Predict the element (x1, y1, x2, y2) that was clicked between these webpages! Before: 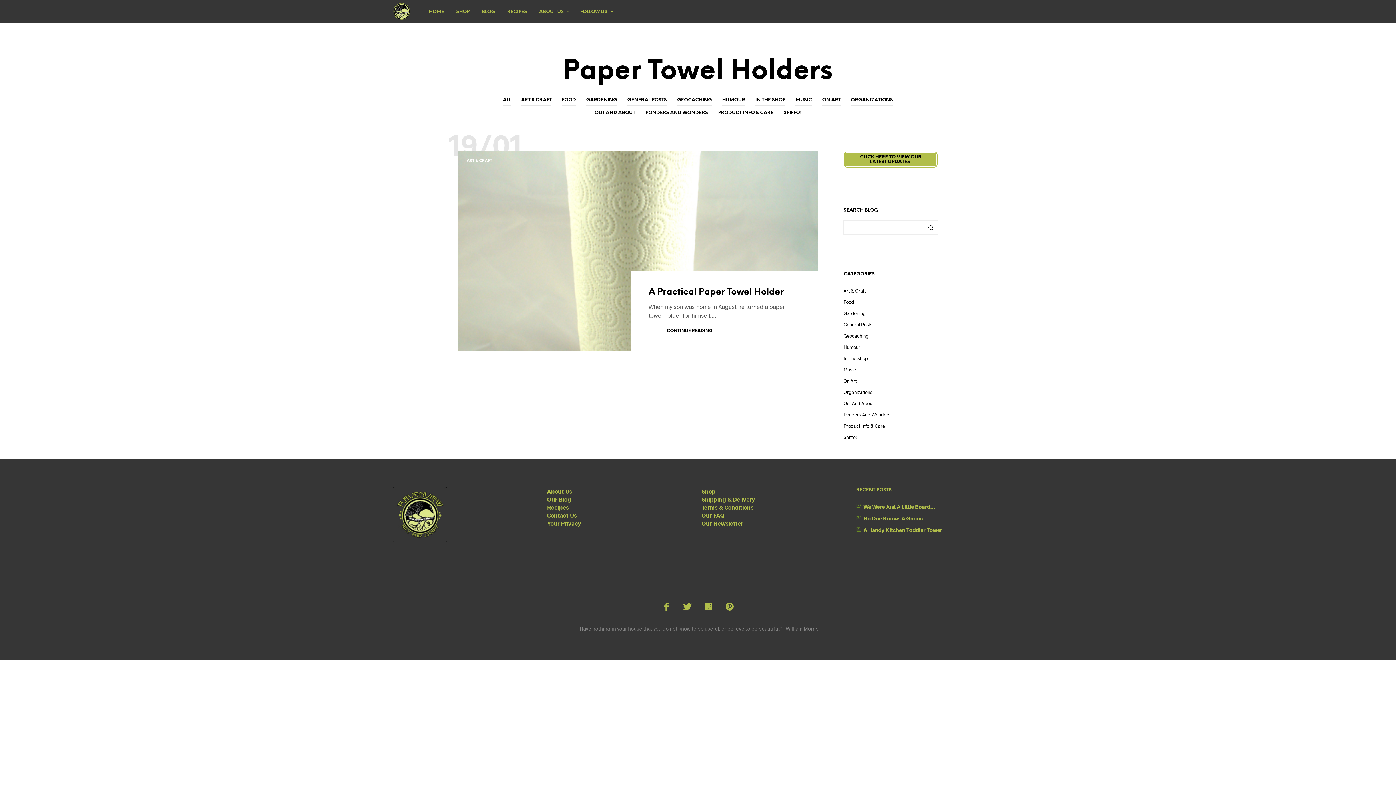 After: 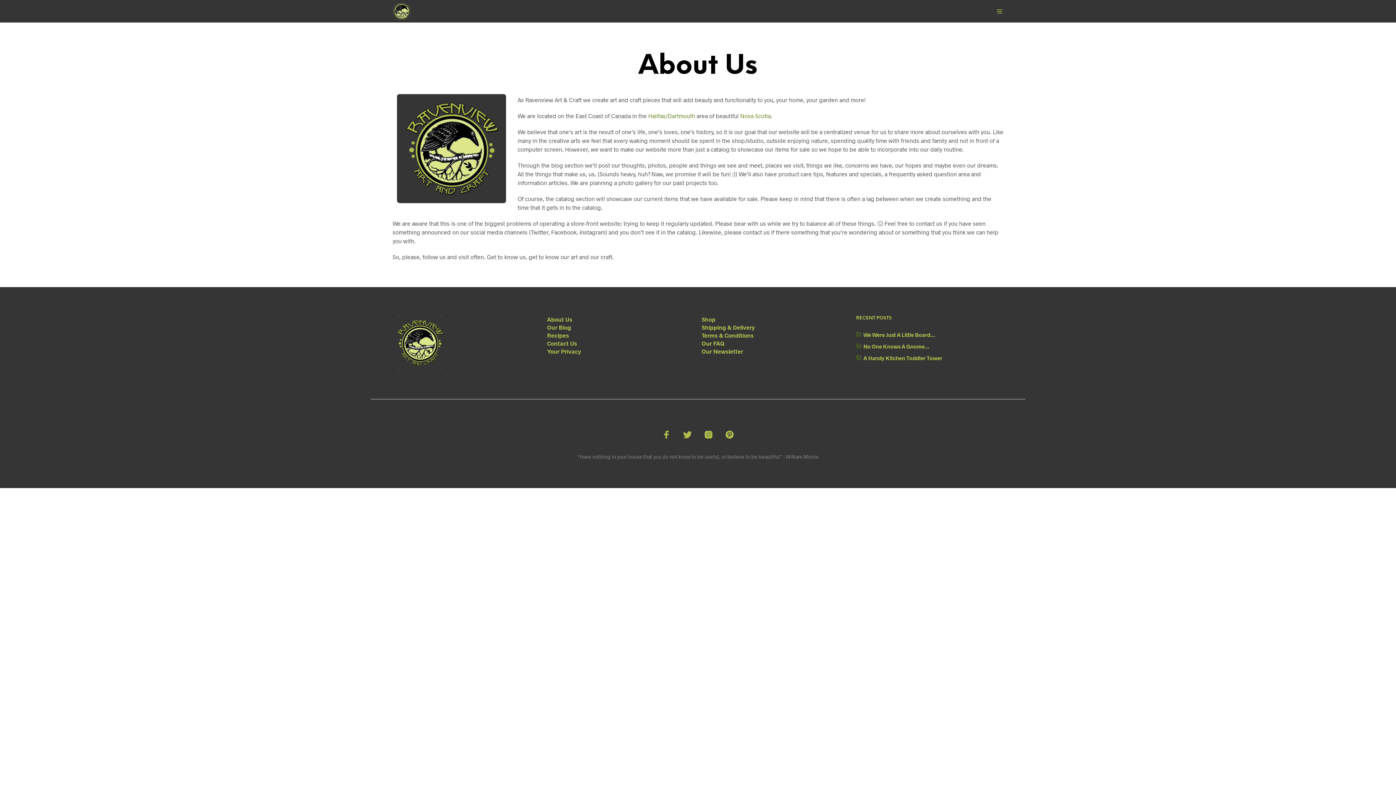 Action: bbox: (533, 8, 569, 15) label: ABOUT US